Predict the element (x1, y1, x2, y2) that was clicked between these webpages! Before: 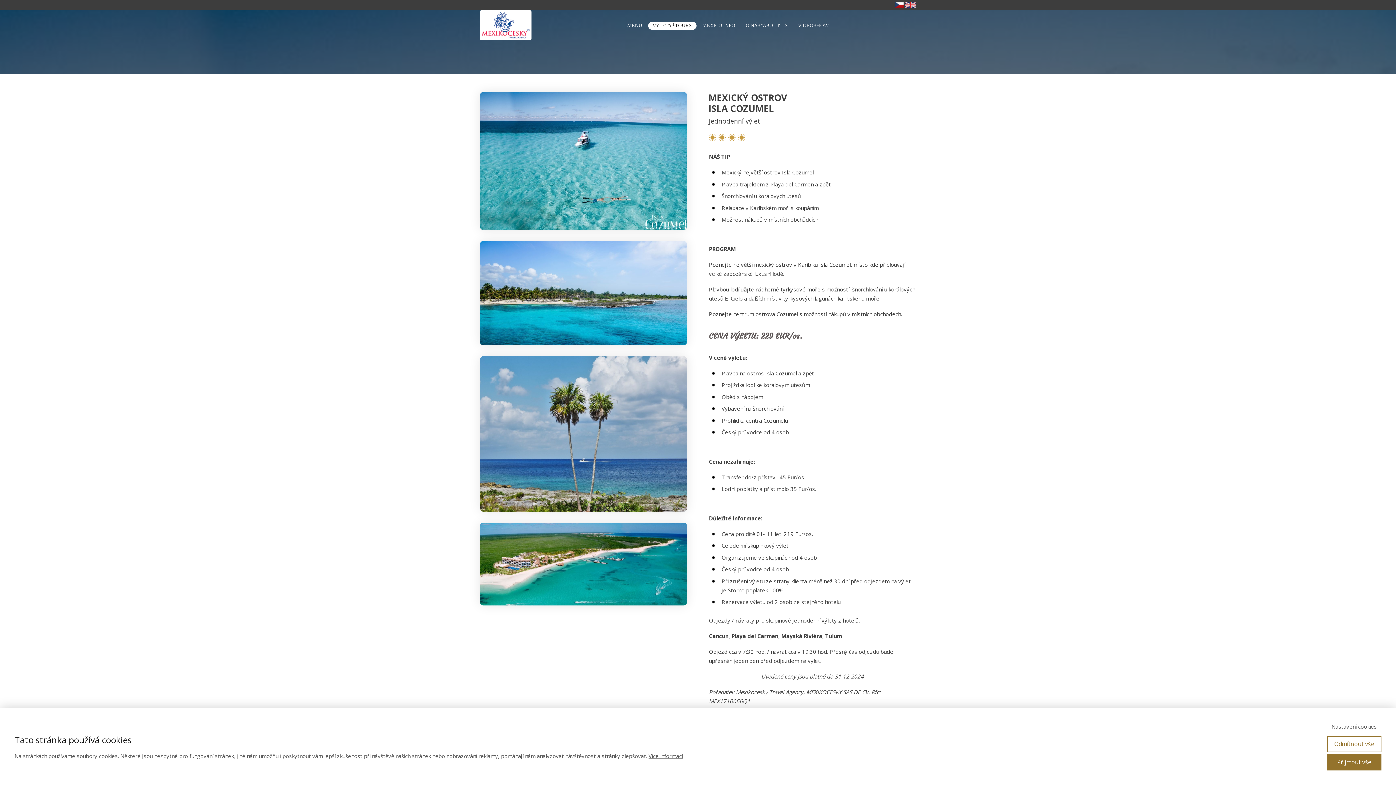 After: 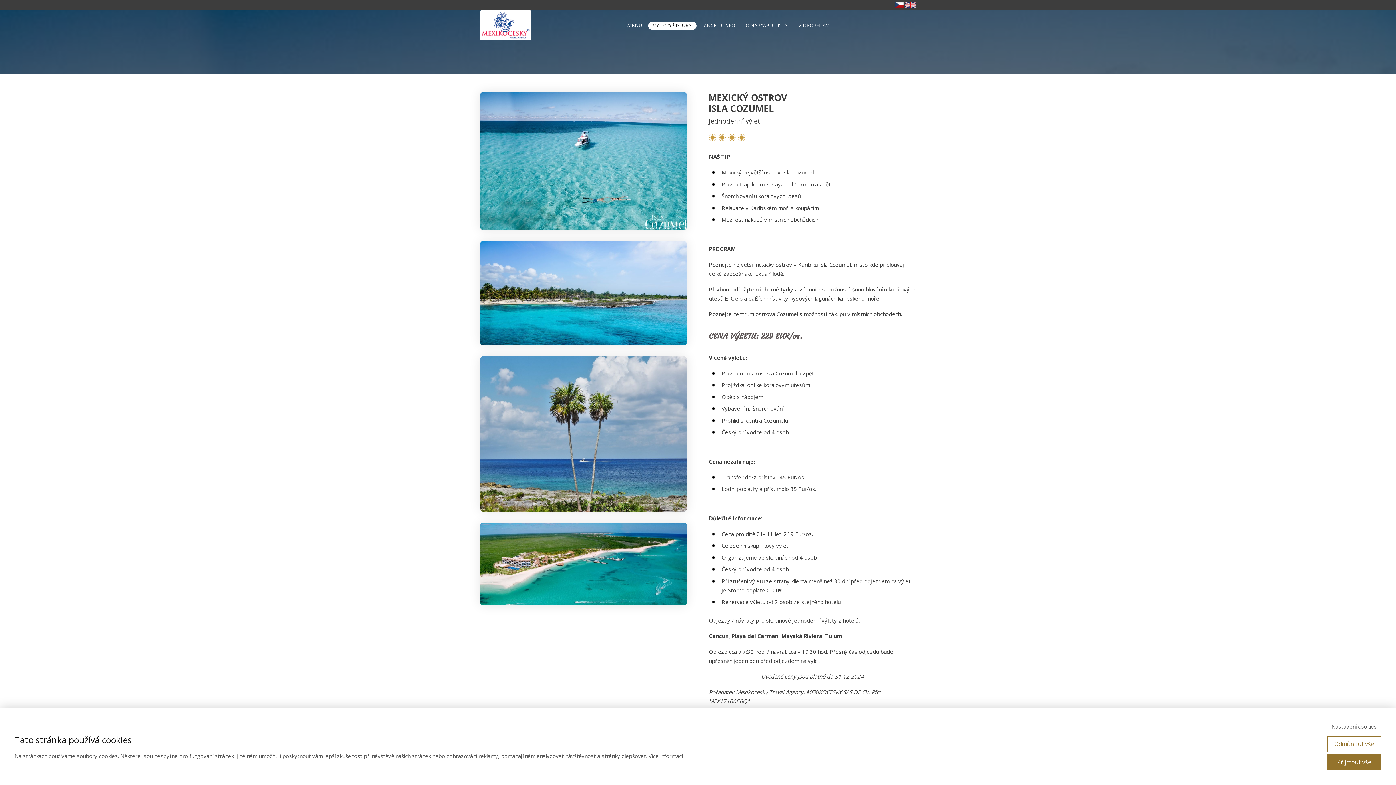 Action: bbox: (648, 752, 682, 759) label: Více informací